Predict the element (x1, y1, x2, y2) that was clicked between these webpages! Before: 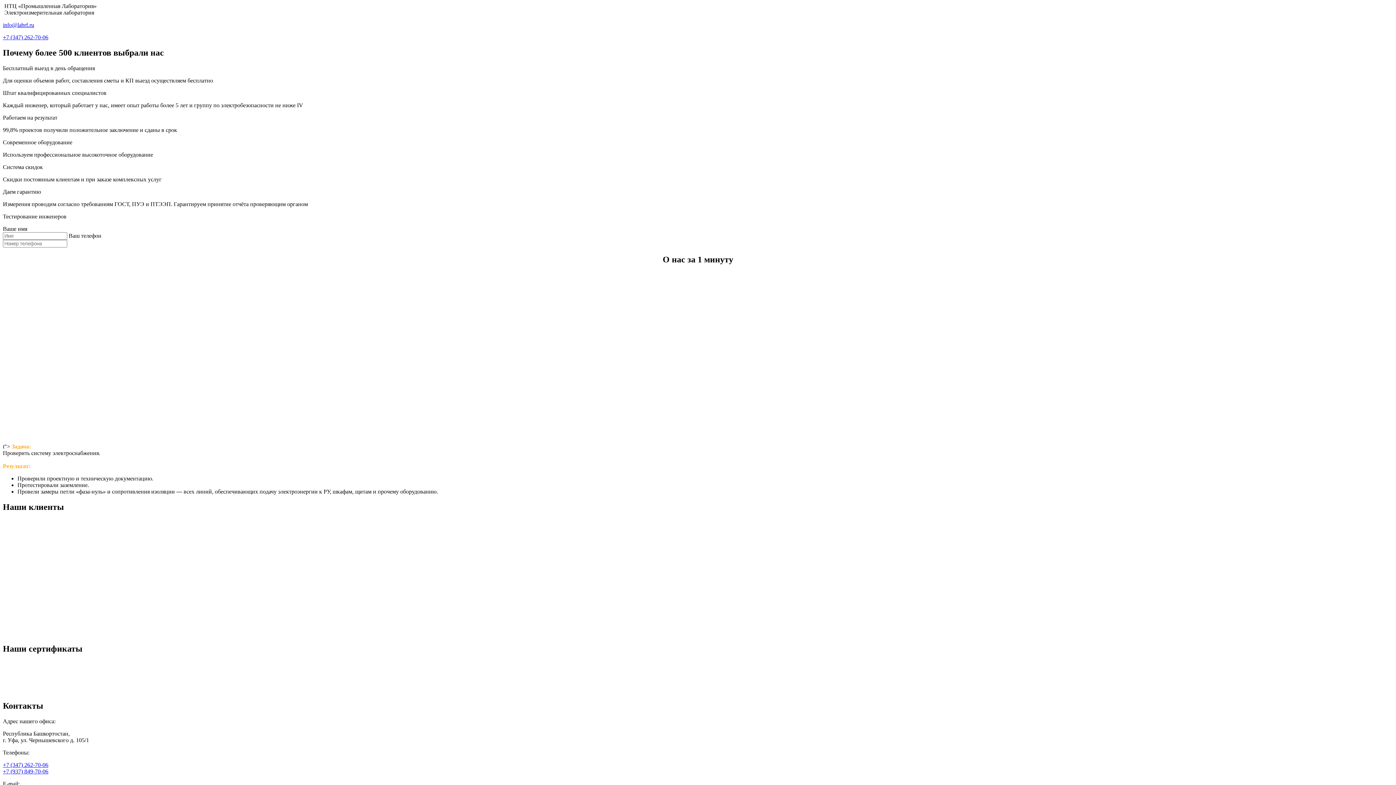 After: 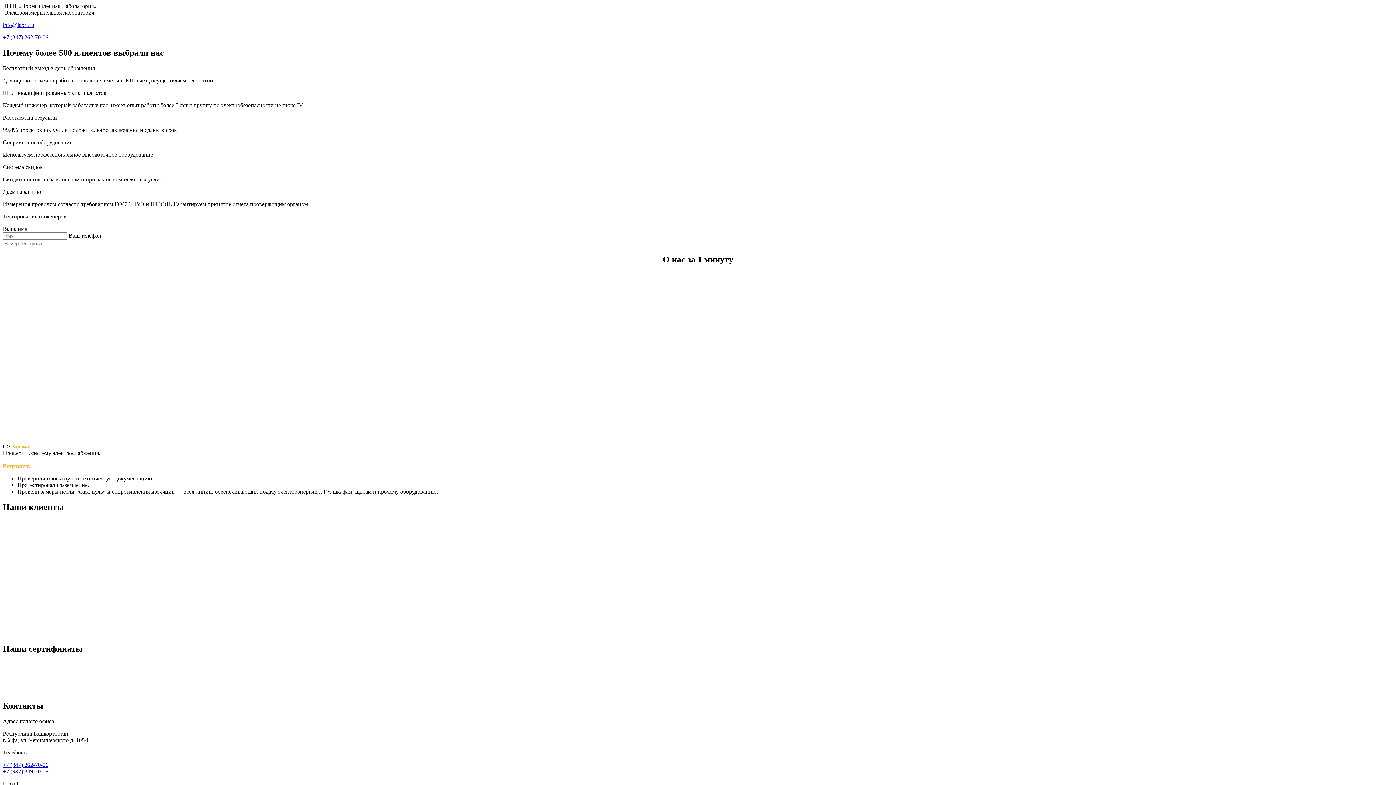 Action: bbox: (2, 644, 1393, 654) label: Наши сертификаты